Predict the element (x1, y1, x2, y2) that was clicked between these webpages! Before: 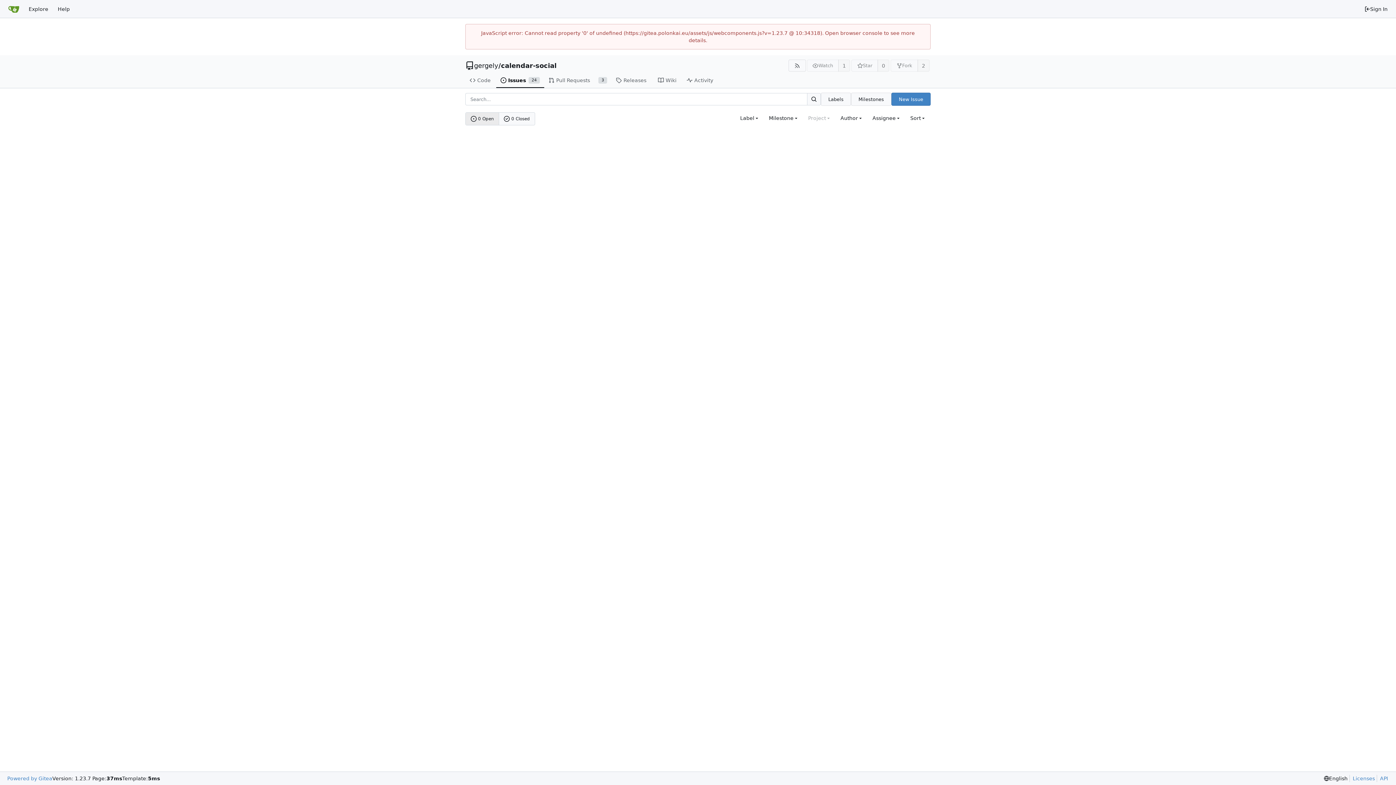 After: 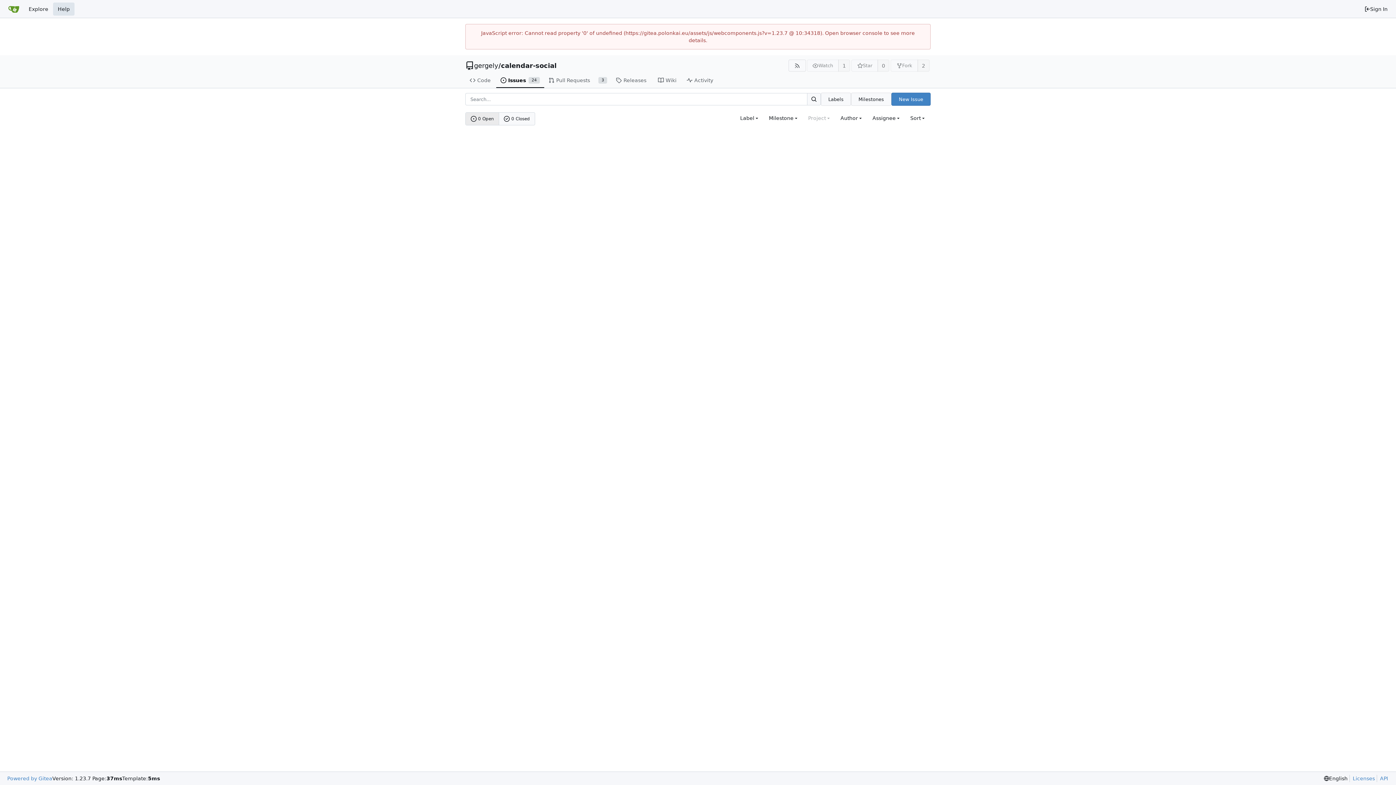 Action: label: Help bbox: (53, 2, 74, 15)